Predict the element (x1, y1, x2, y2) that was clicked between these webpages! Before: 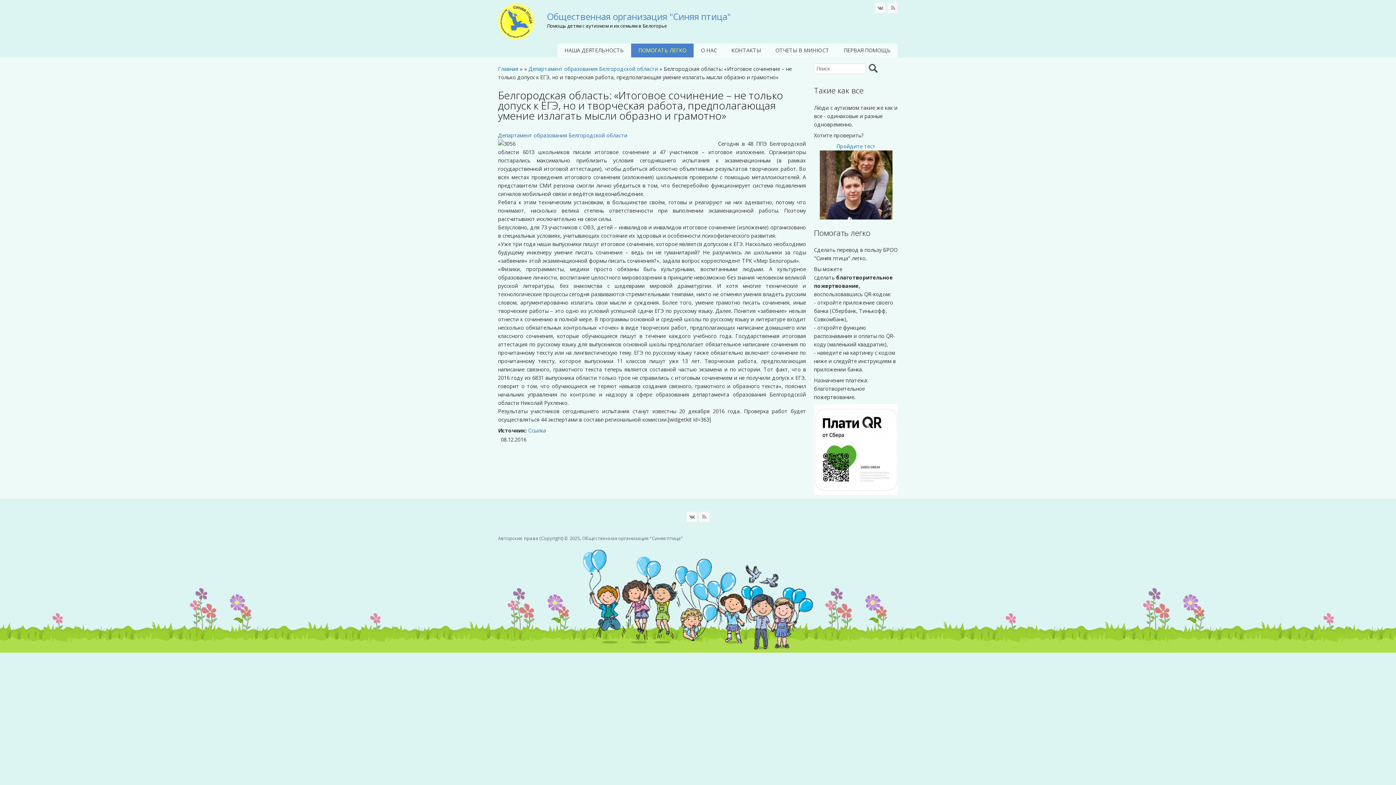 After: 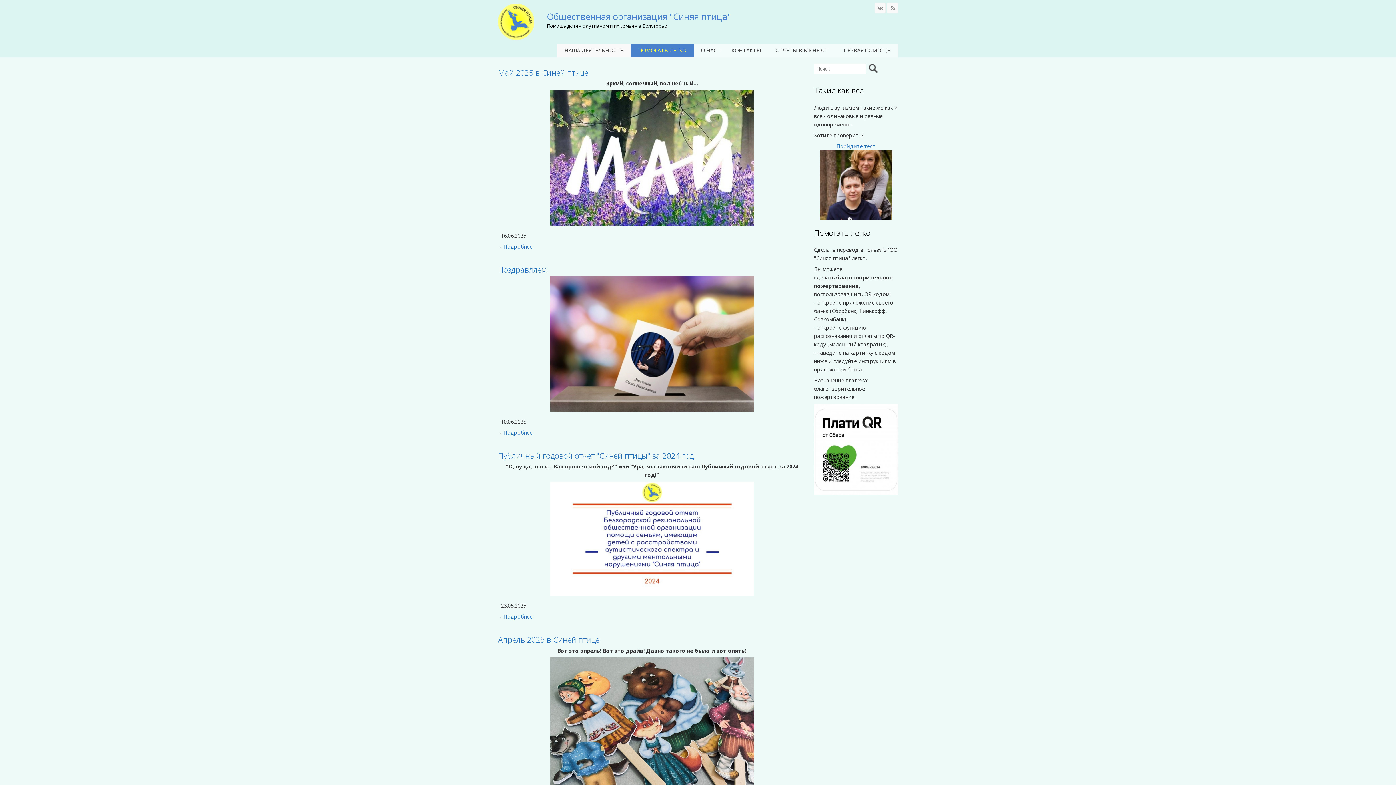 Action: bbox: (547, 12, 731, 20) label: Общественная организация "Синяя птица"